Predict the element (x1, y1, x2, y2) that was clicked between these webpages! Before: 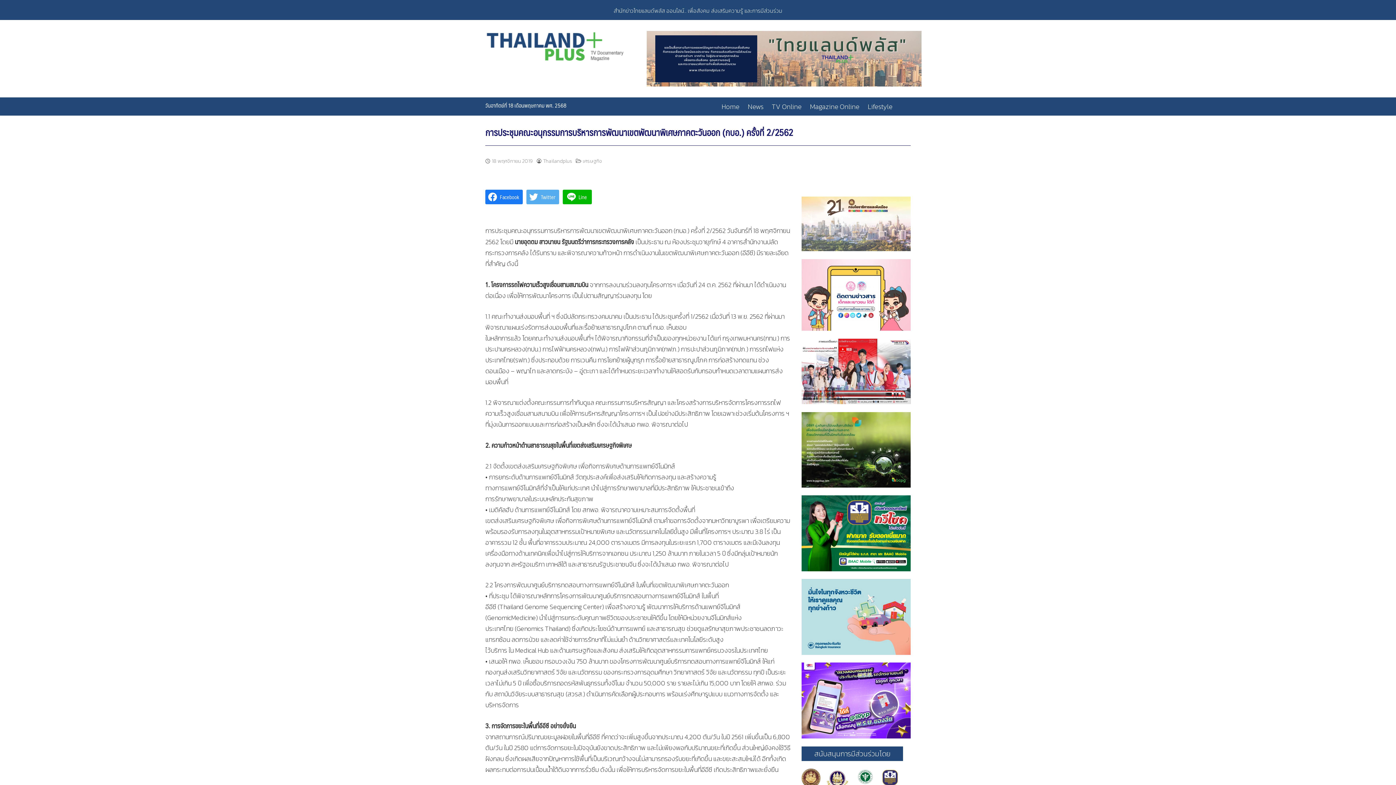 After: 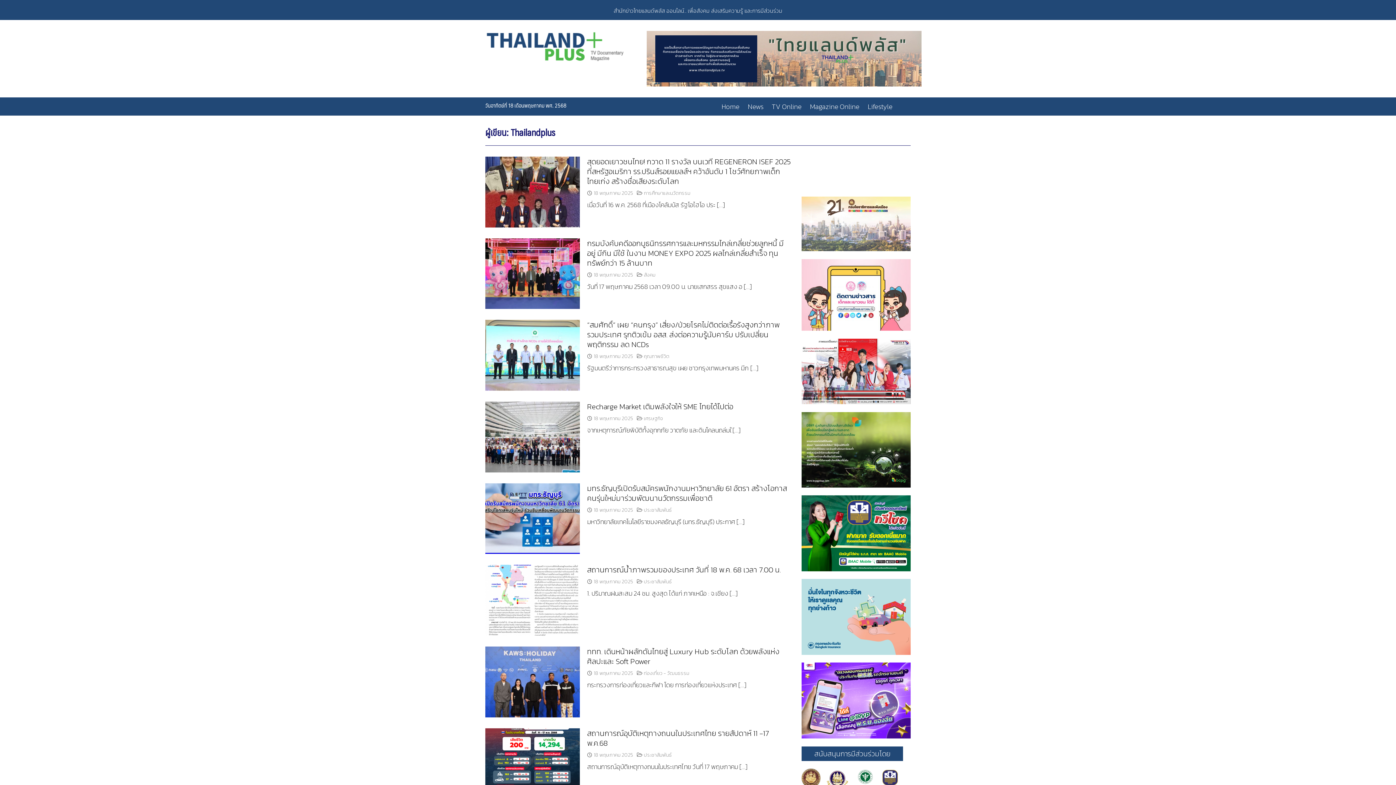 Action: bbox: (543, 157, 572, 165) label: Thailandplus